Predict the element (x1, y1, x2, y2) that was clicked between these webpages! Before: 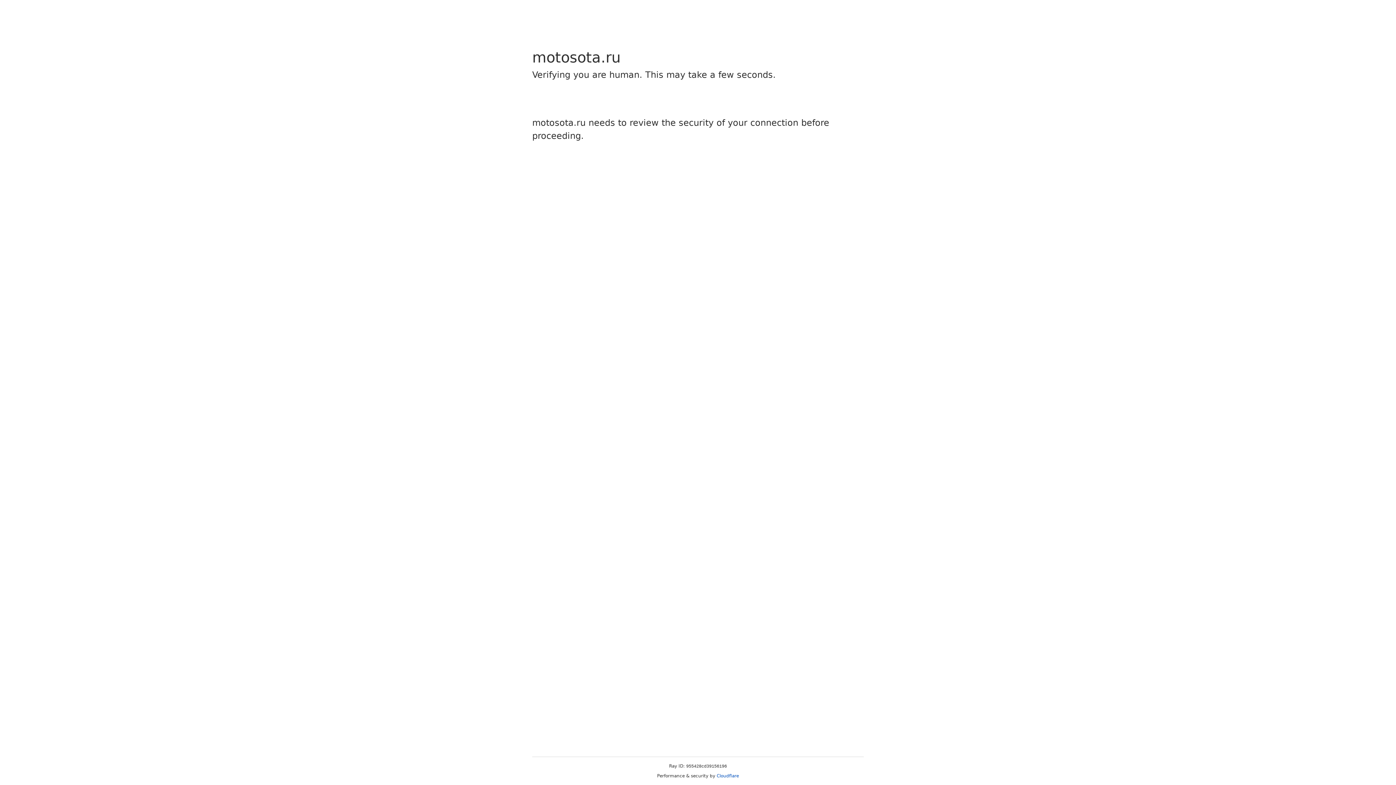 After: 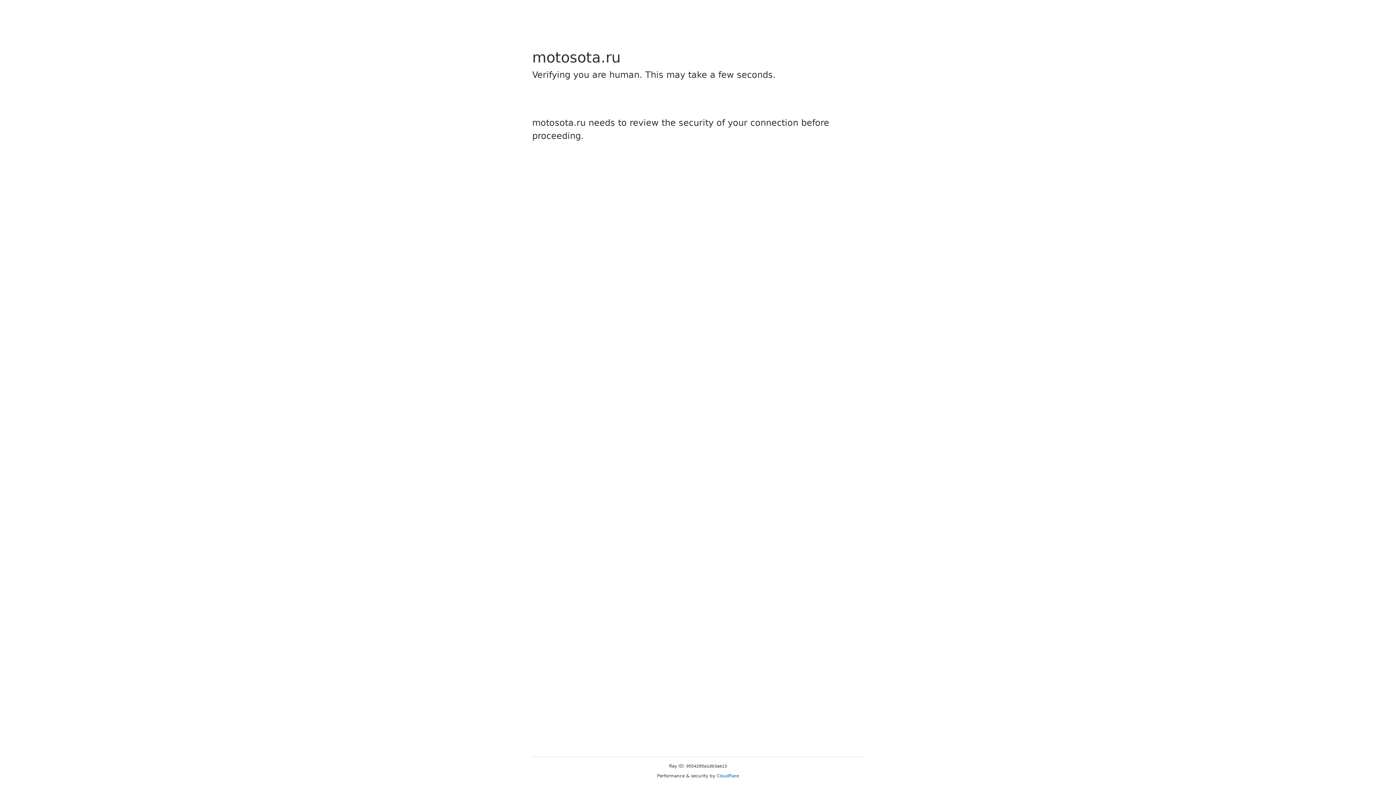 Action: label: Cloudflare bbox: (716, 773, 739, 778)